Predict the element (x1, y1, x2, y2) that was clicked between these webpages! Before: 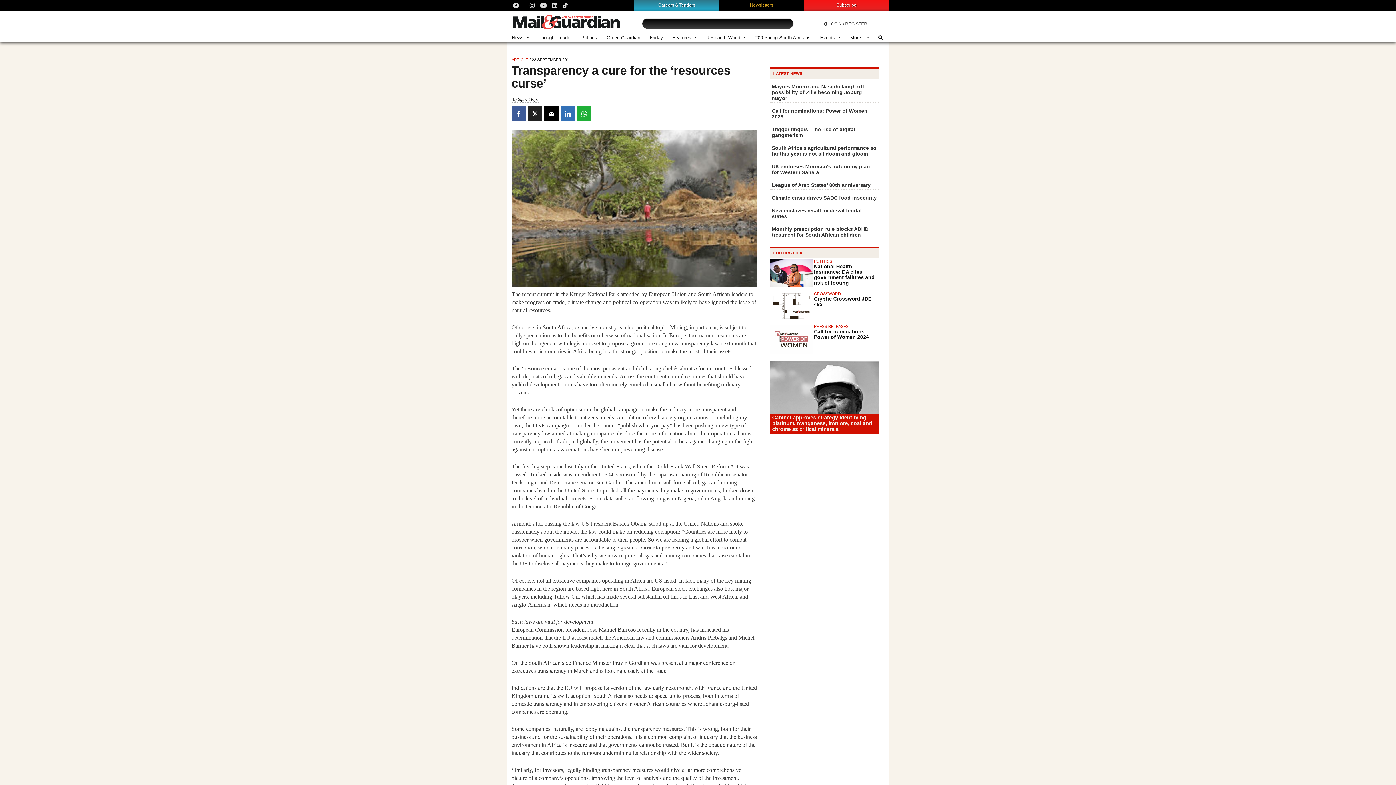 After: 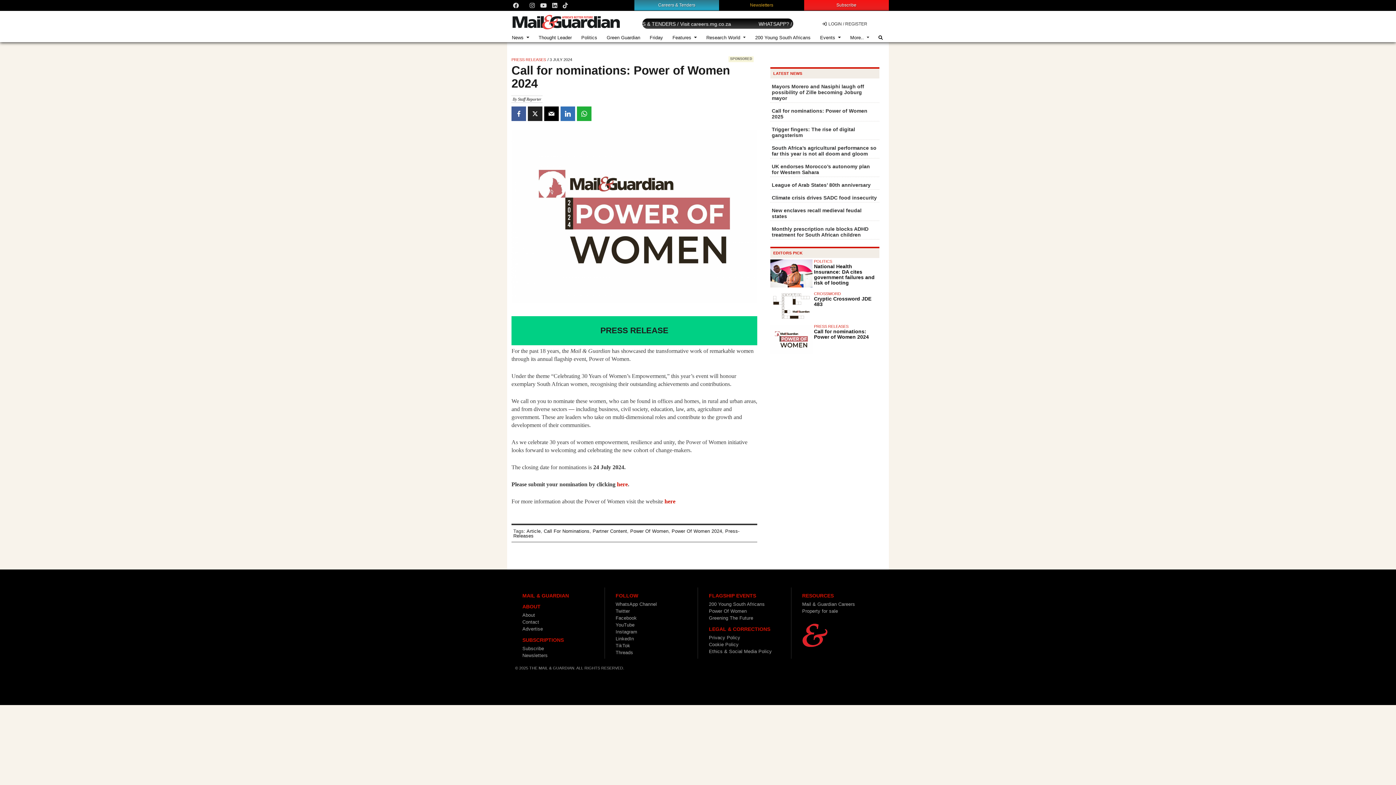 Action: bbox: (814, 328, 869, 339) label: Call for nominations: Power of Women 2024